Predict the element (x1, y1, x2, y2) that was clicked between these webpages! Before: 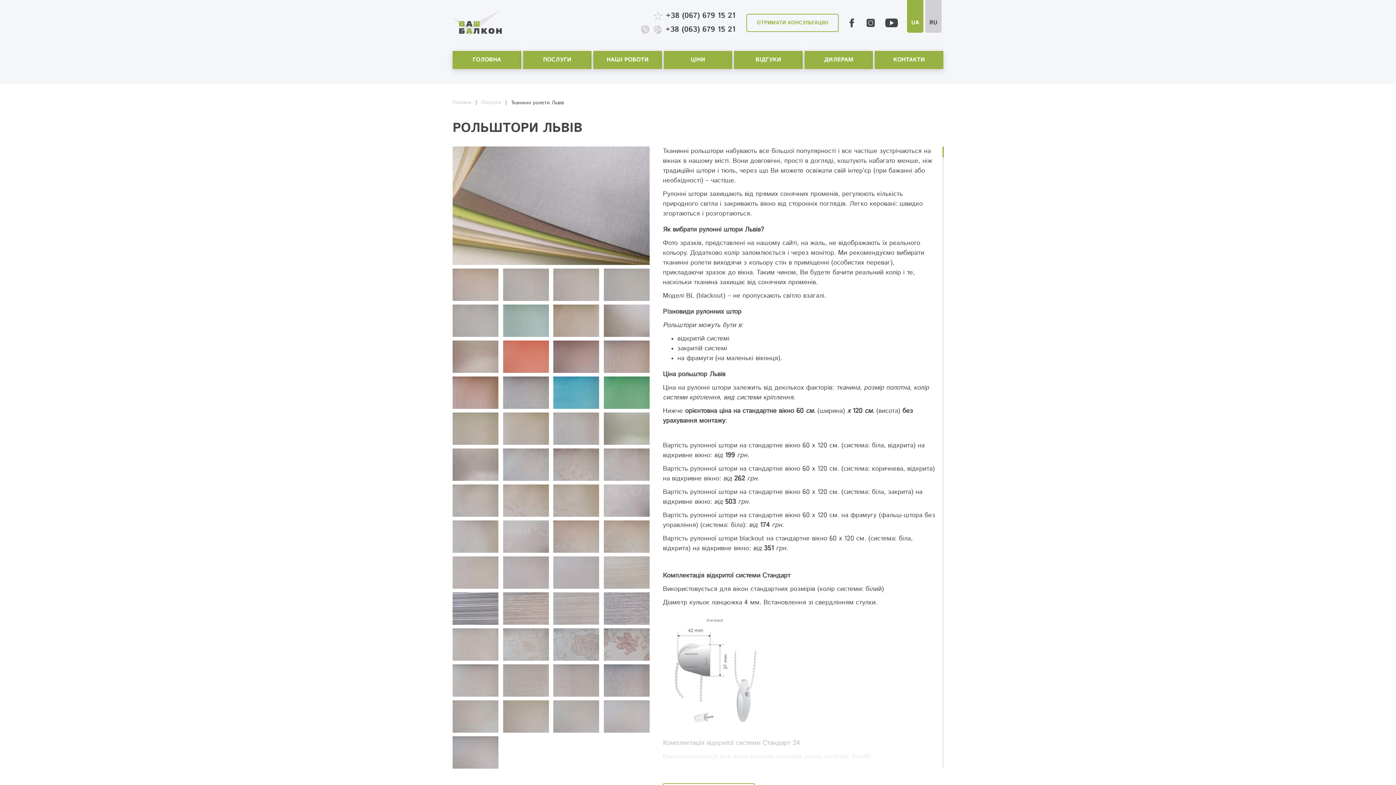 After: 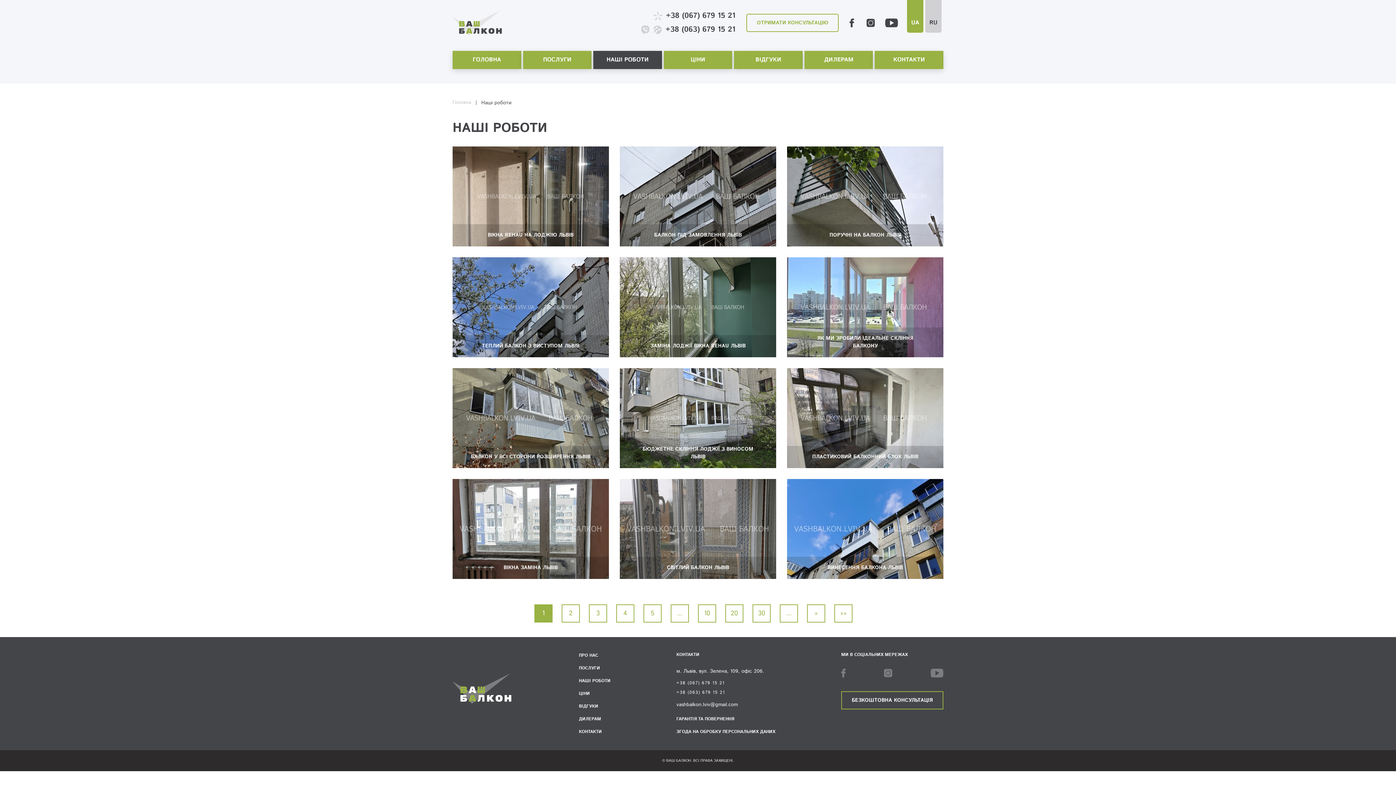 Action: bbox: (593, 50, 662, 69) label: НАШІ РОБОТИ